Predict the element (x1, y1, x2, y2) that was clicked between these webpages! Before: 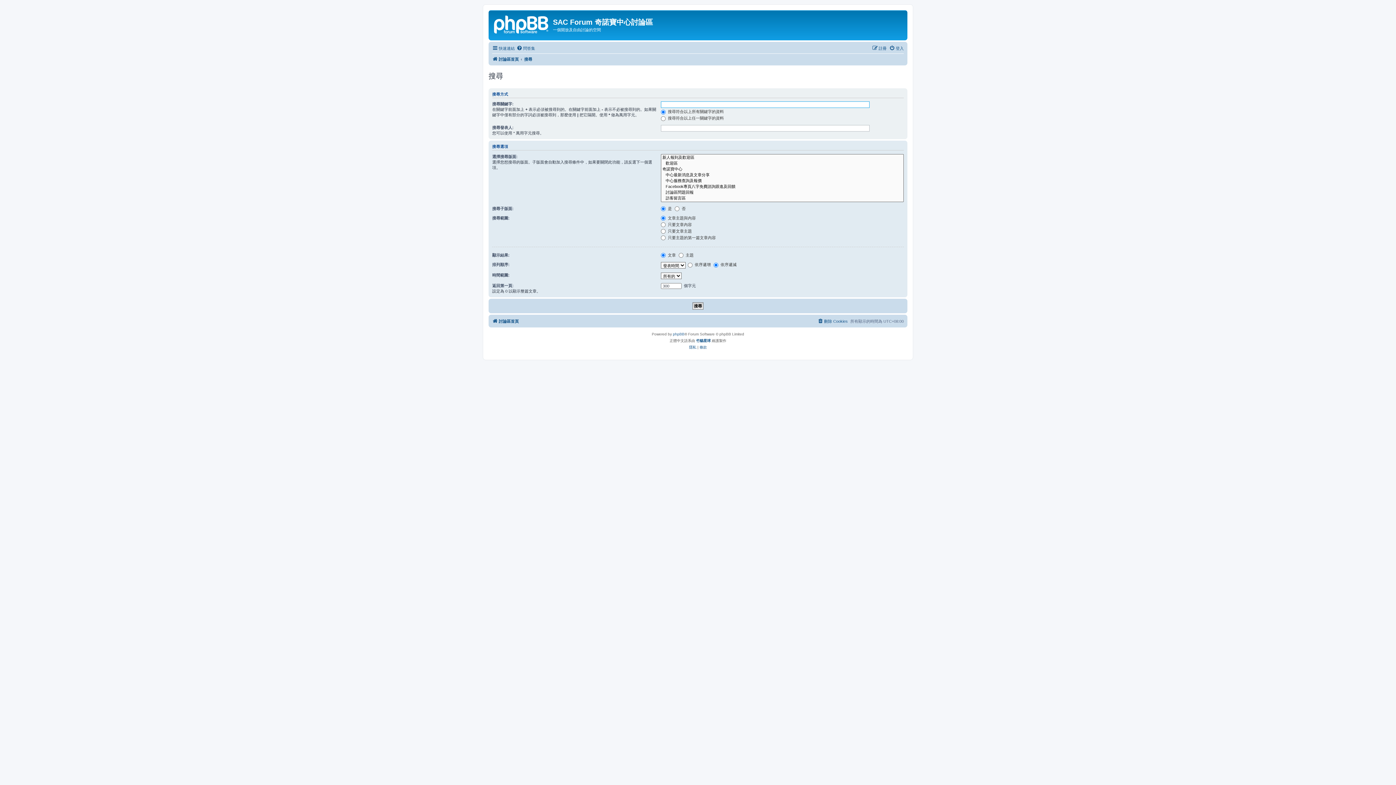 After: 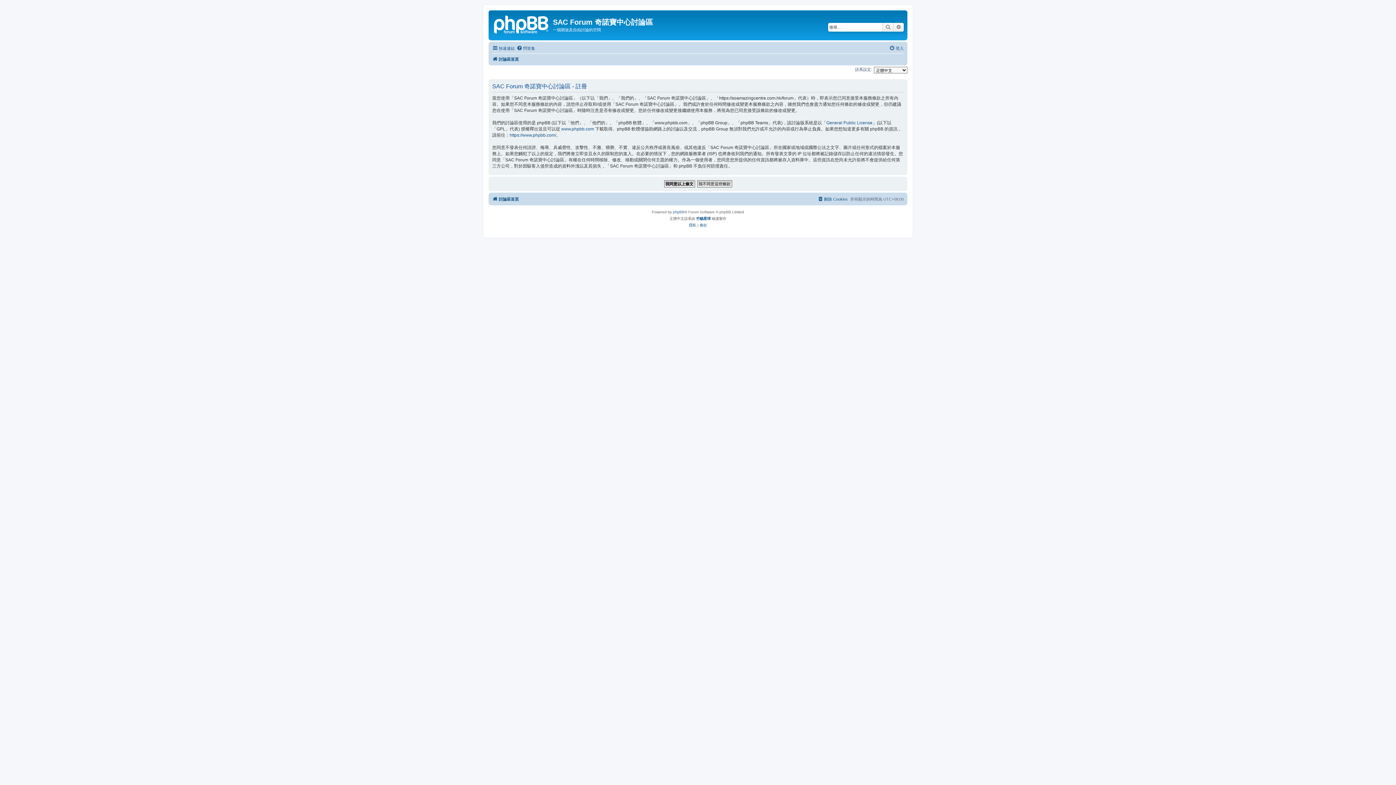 Action: bbox: (872, 43, 886, 52) label: 註冊